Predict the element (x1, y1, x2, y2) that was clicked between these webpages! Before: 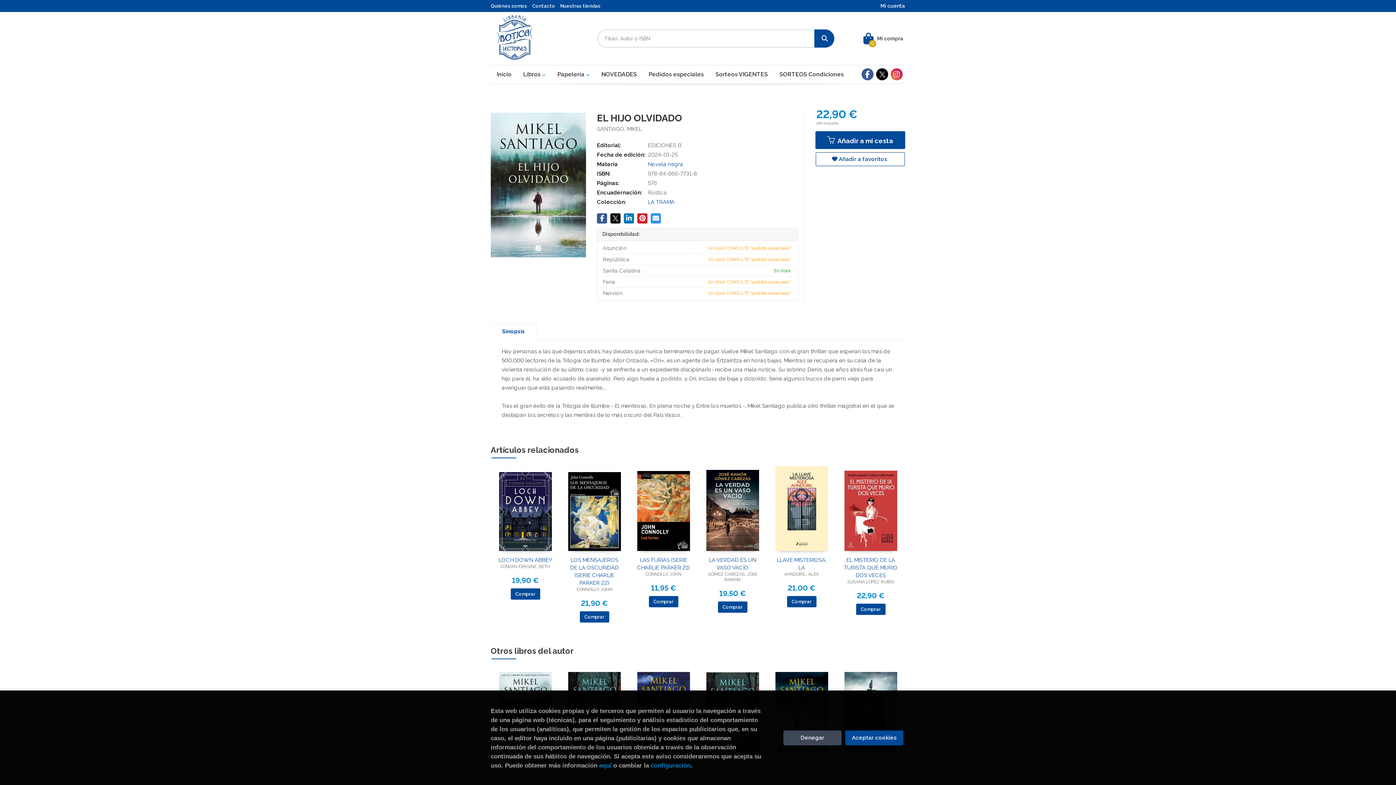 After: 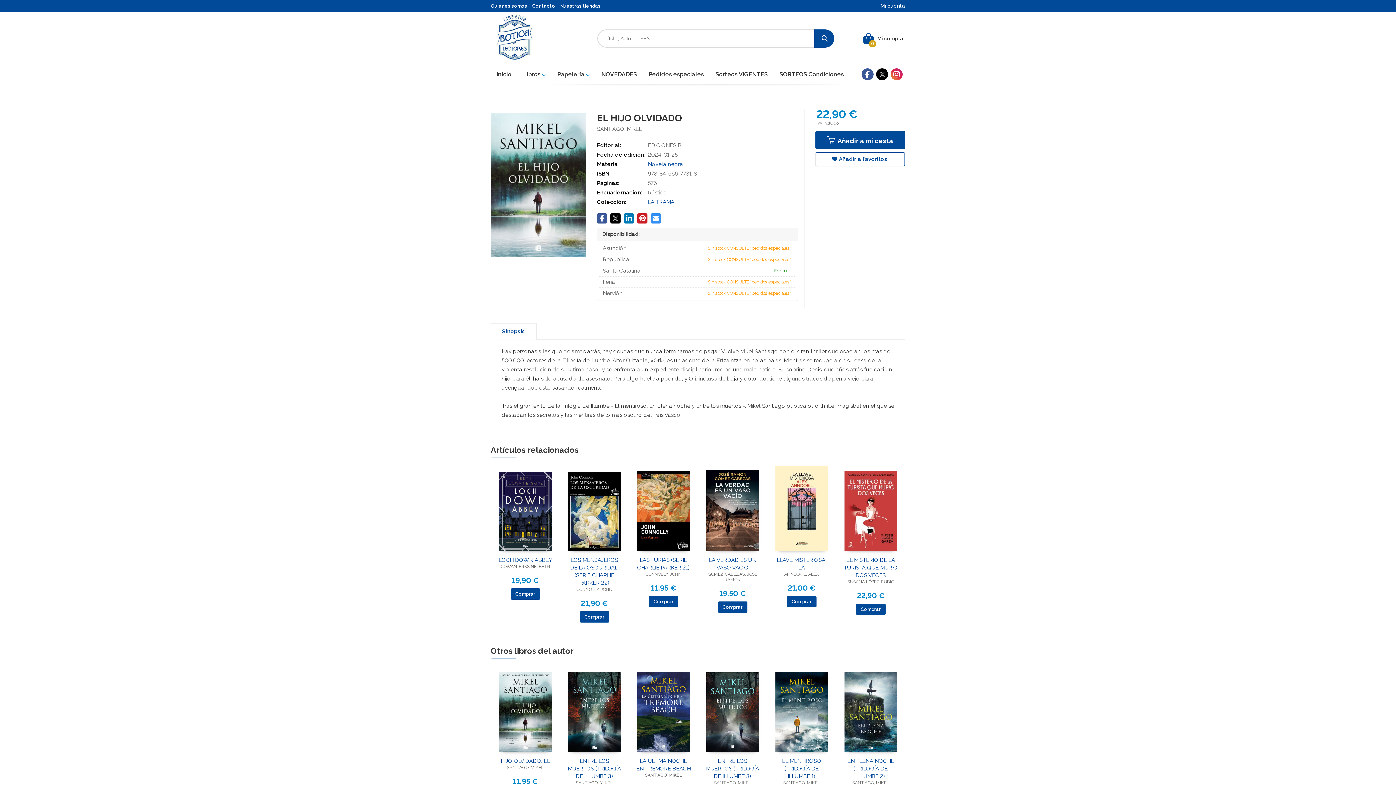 Action: bbox: (845, 730, 903, 745) label: Close